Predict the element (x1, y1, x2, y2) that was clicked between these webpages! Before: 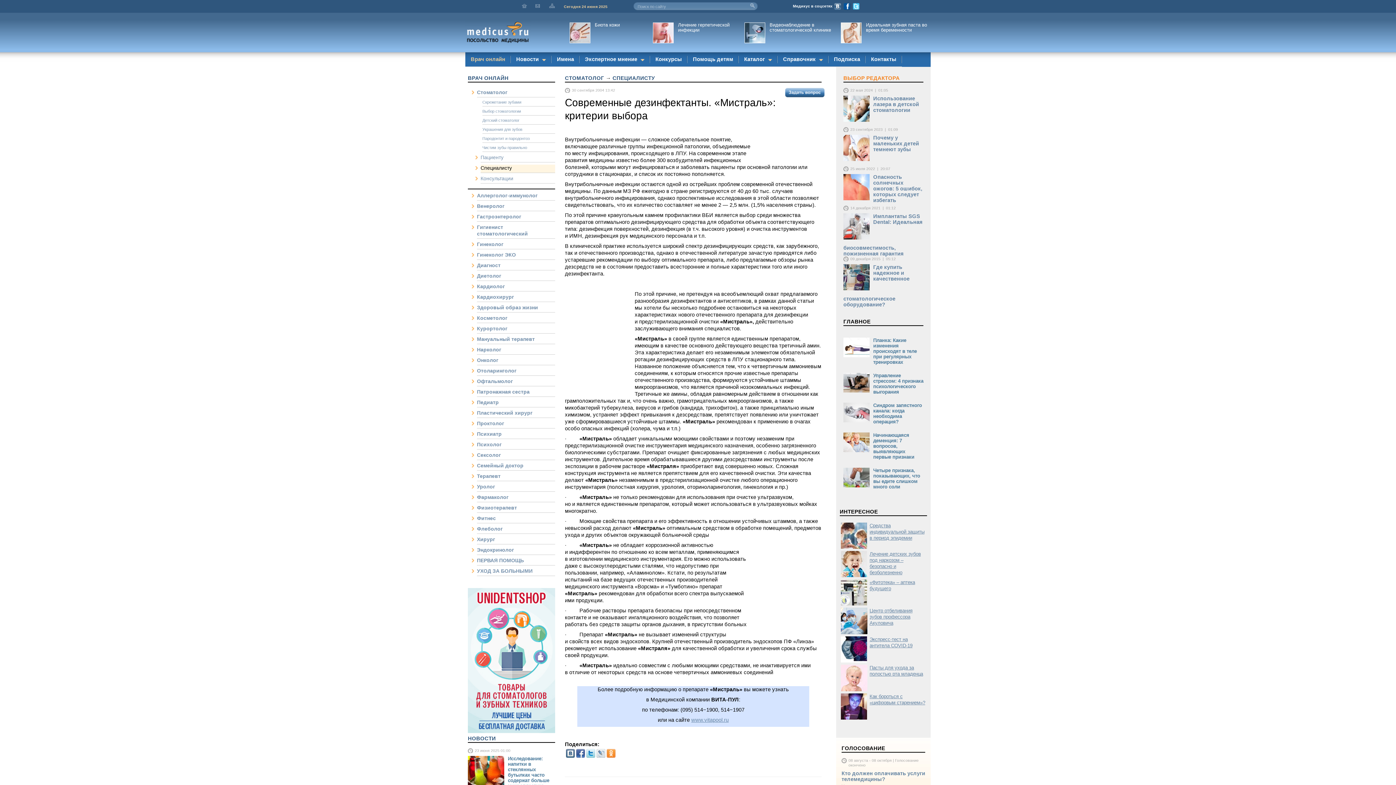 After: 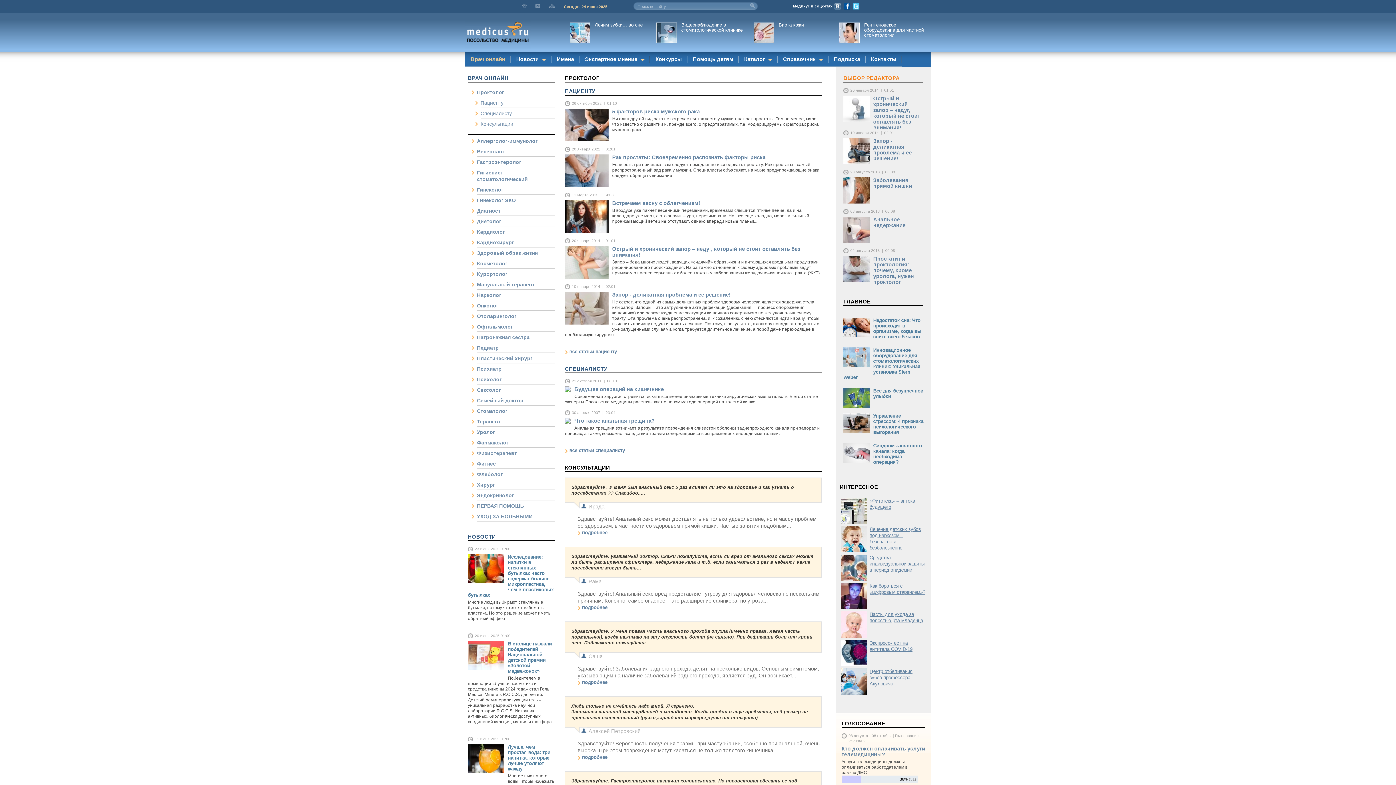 Action: label: Проктолог bbox: (477, 420, 555, 428)